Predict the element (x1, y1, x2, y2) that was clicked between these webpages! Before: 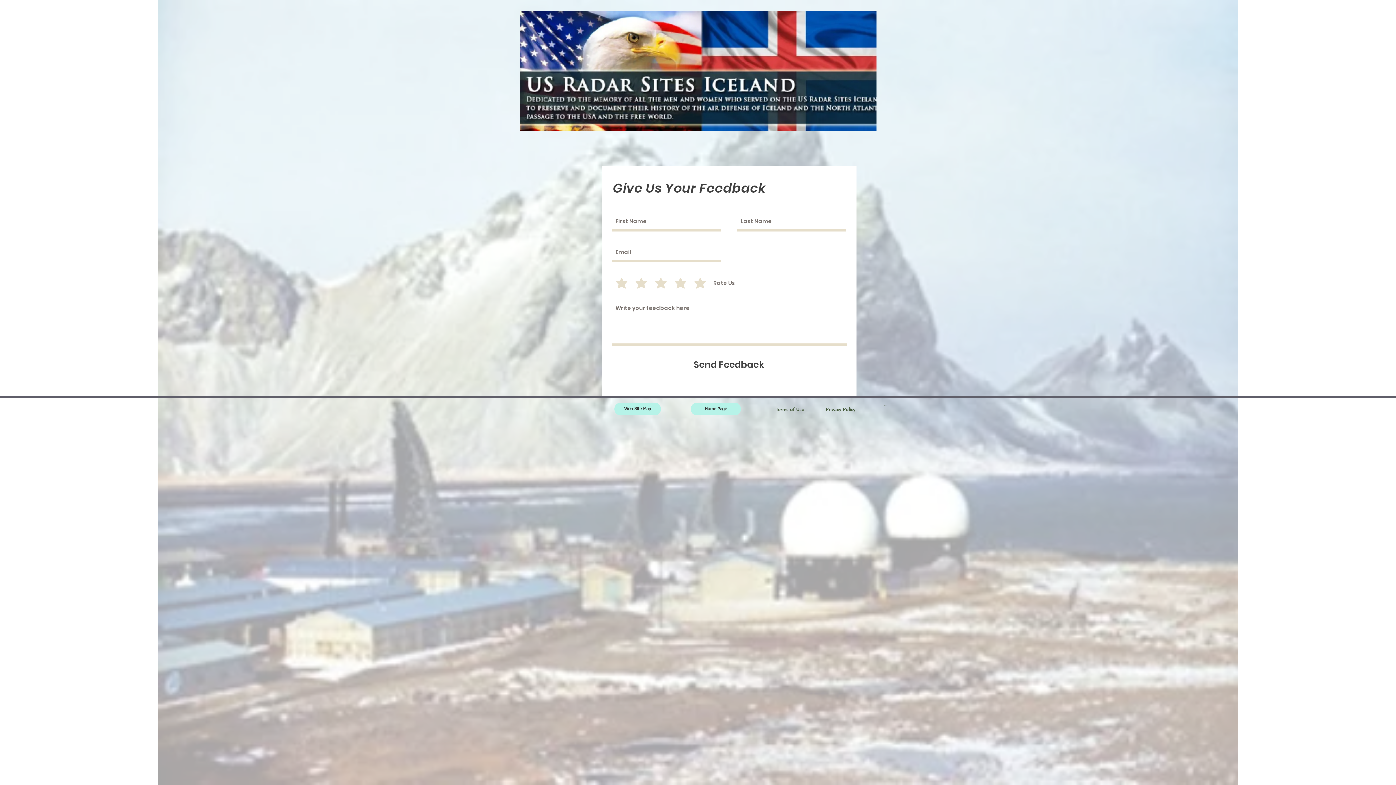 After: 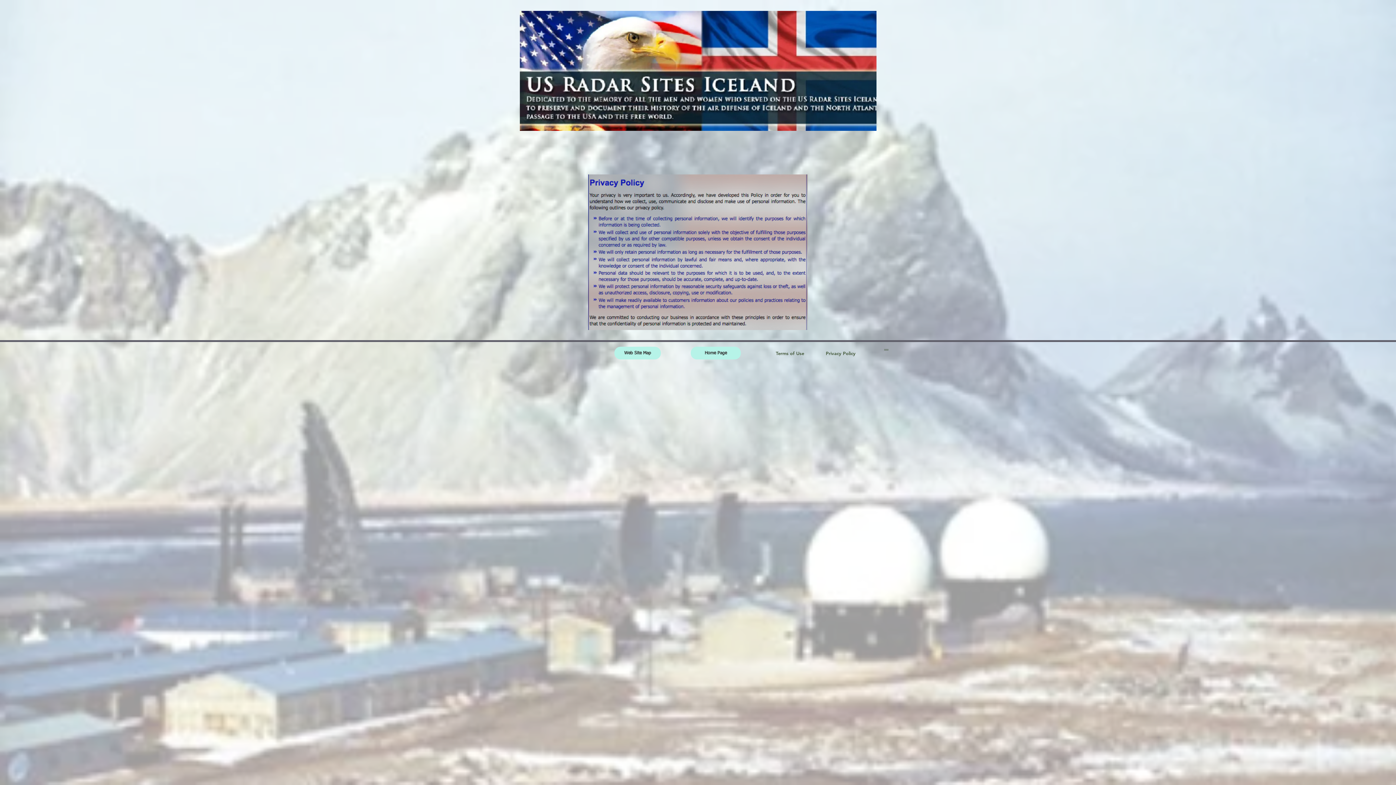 Action: label: Privacy Policy bbox: (825, 402, 856, 415)